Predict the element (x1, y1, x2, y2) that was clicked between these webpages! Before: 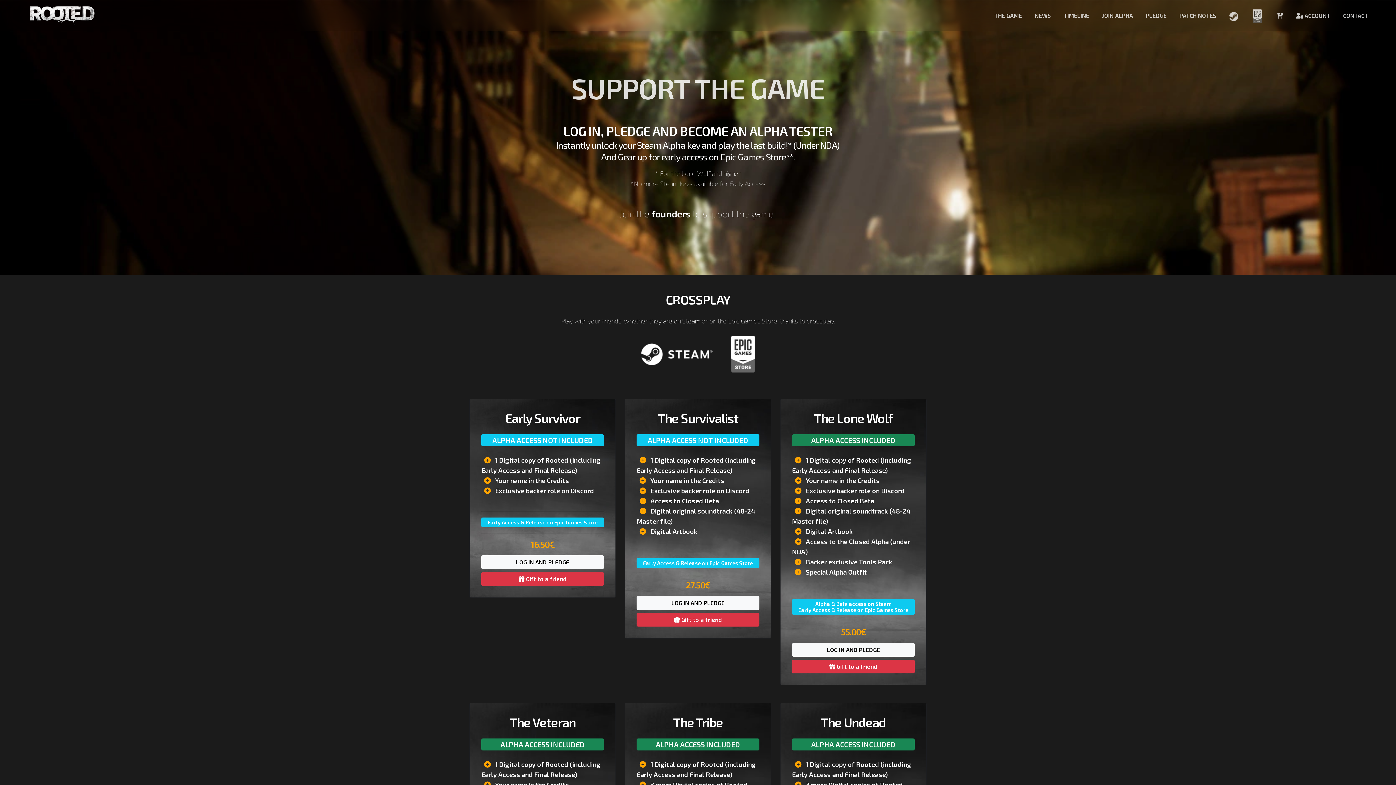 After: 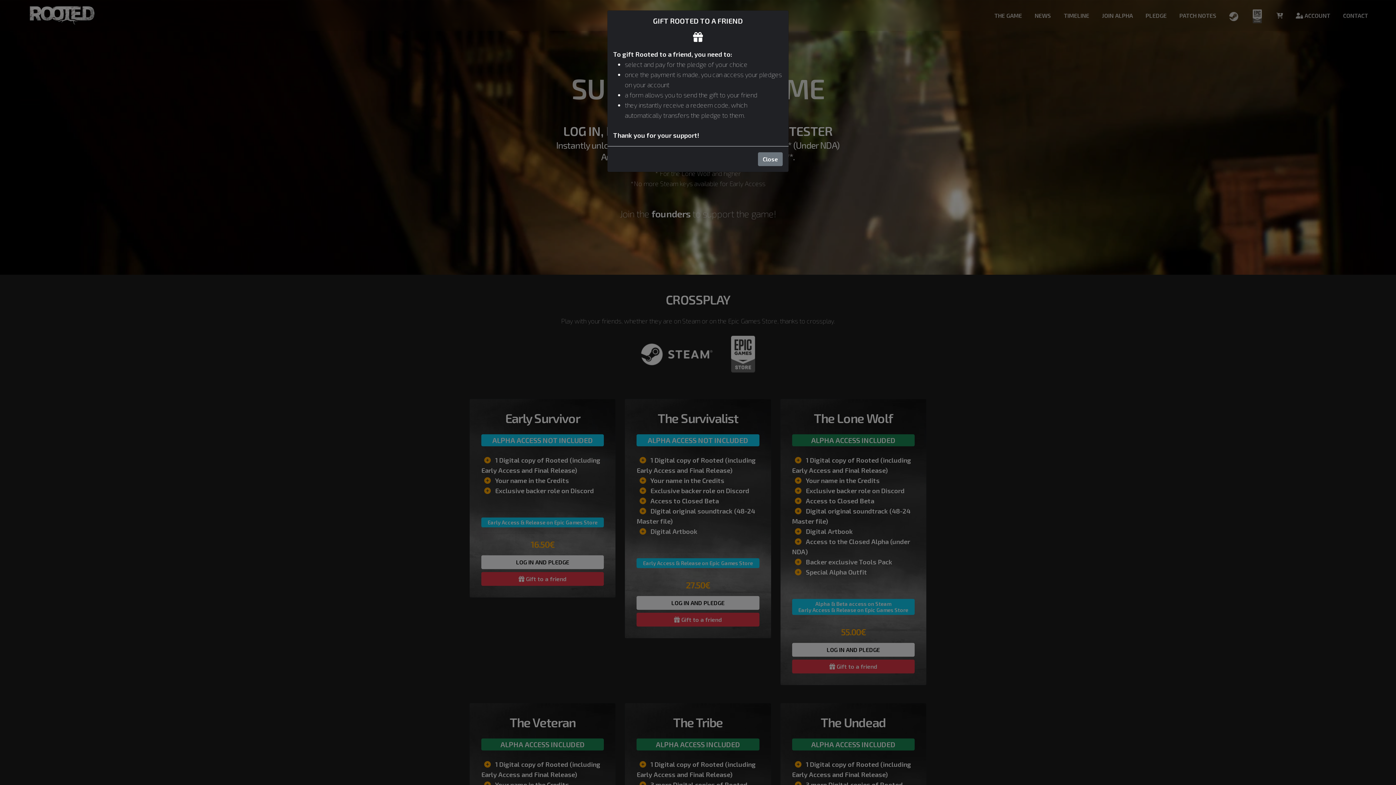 Action: bbox: (792, 660, 914, 673) label:  Gift to a friend